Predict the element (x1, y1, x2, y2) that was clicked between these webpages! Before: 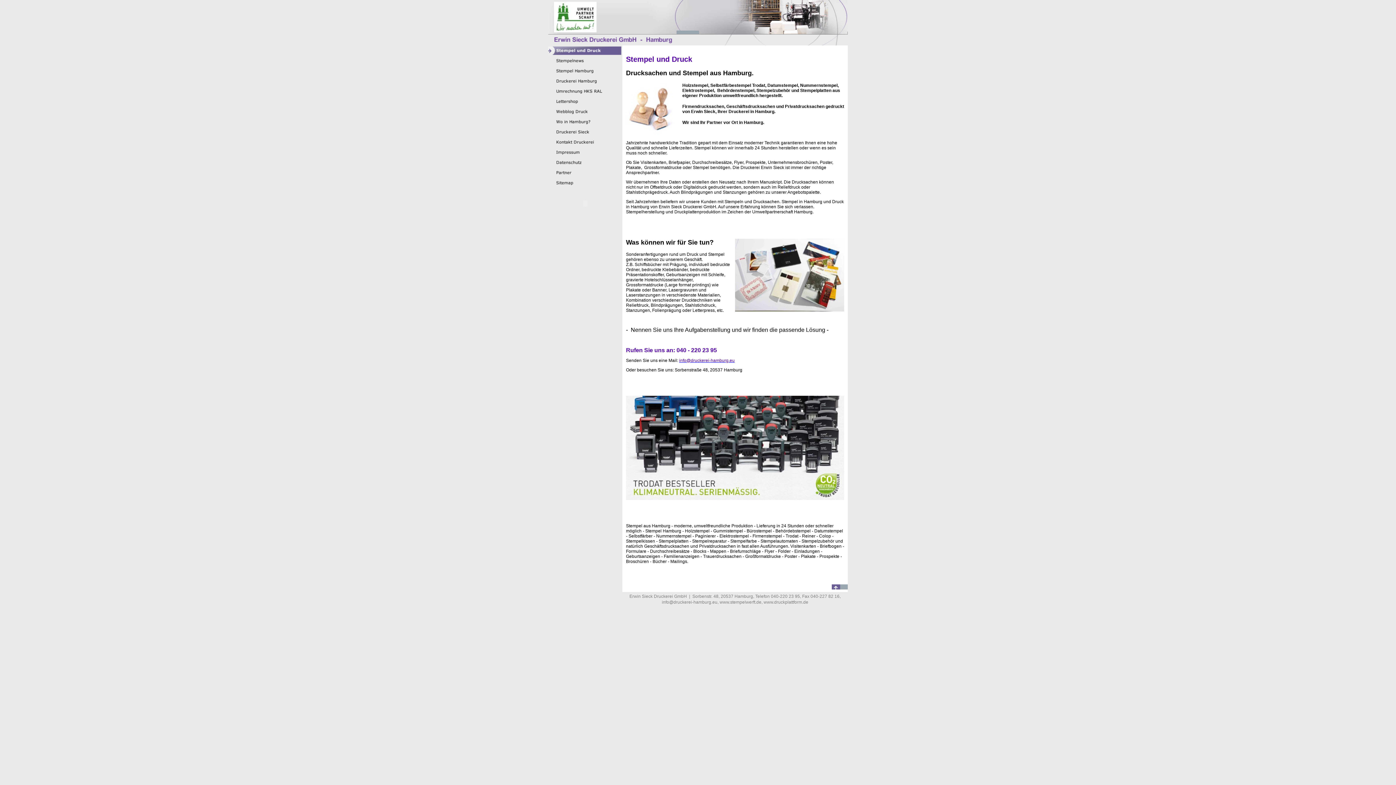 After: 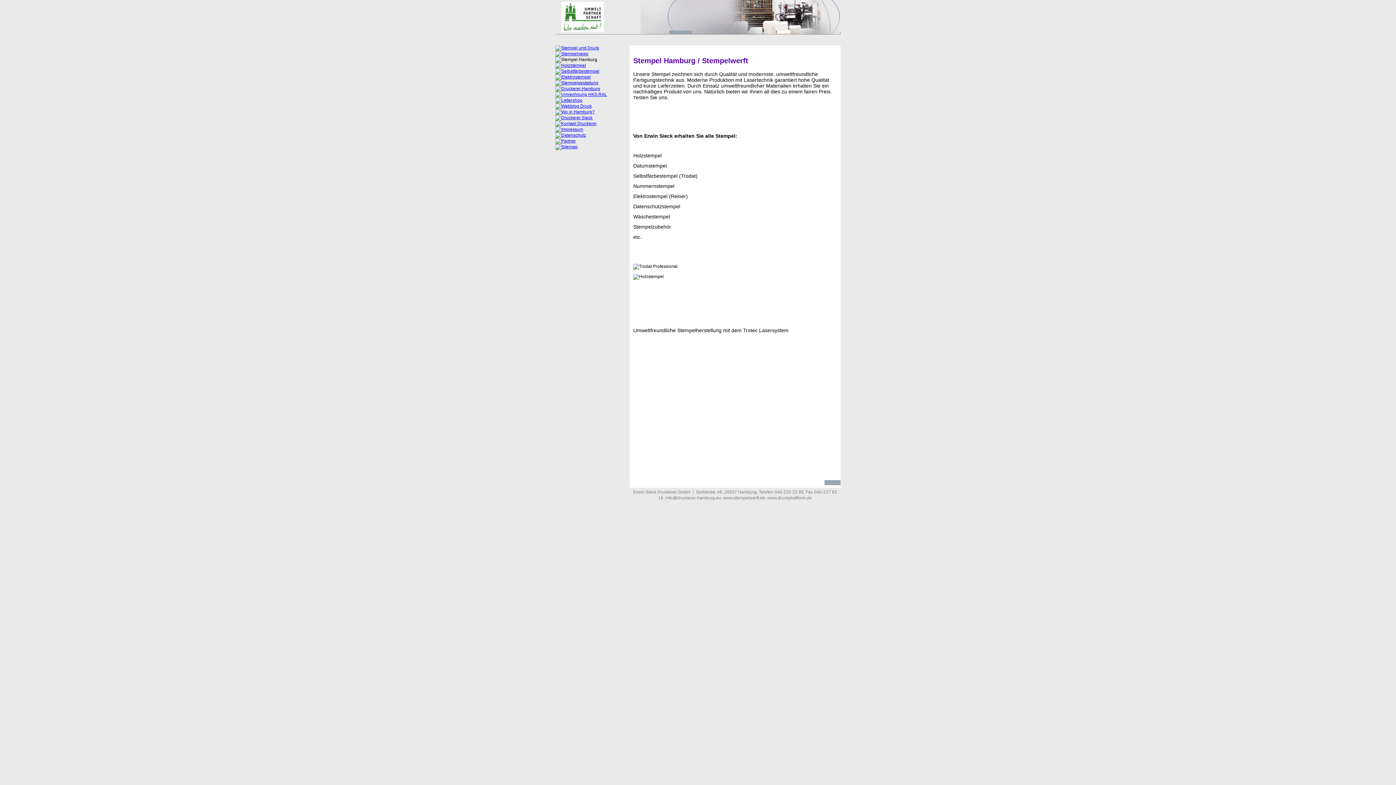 Action: bbox: (548, 72, 622, 77)